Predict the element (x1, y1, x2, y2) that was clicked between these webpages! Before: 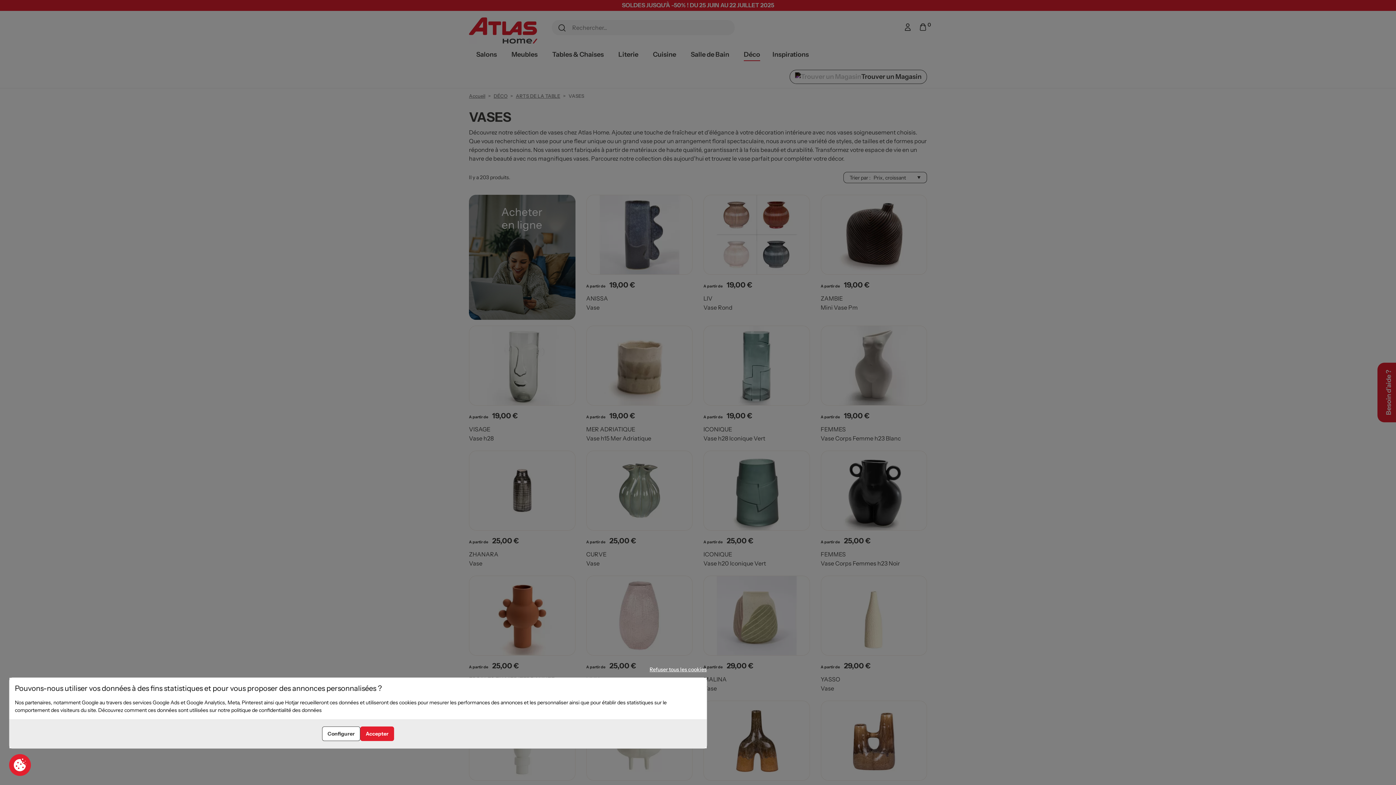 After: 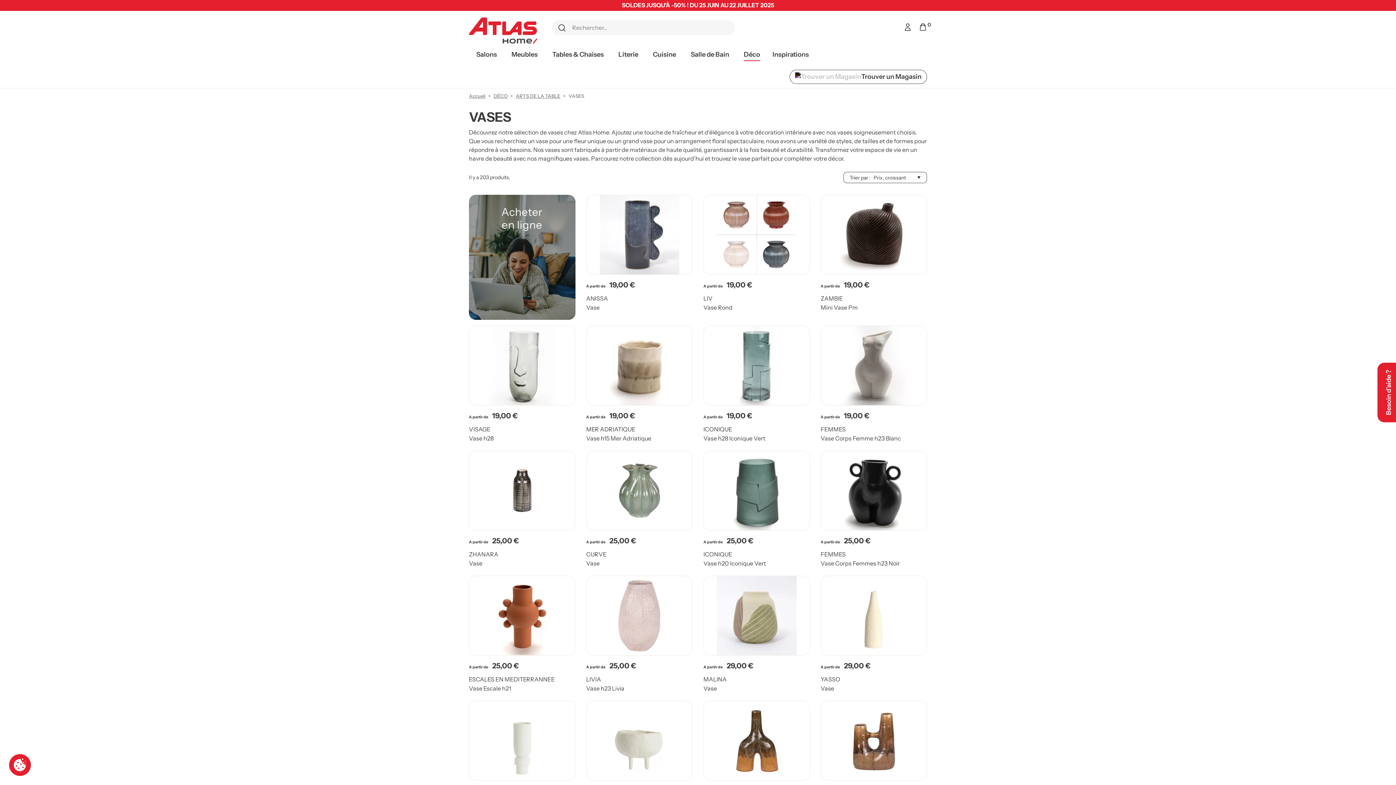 Action: label: Refuser tous les cookies bbox: (649, 664, 706, 675)